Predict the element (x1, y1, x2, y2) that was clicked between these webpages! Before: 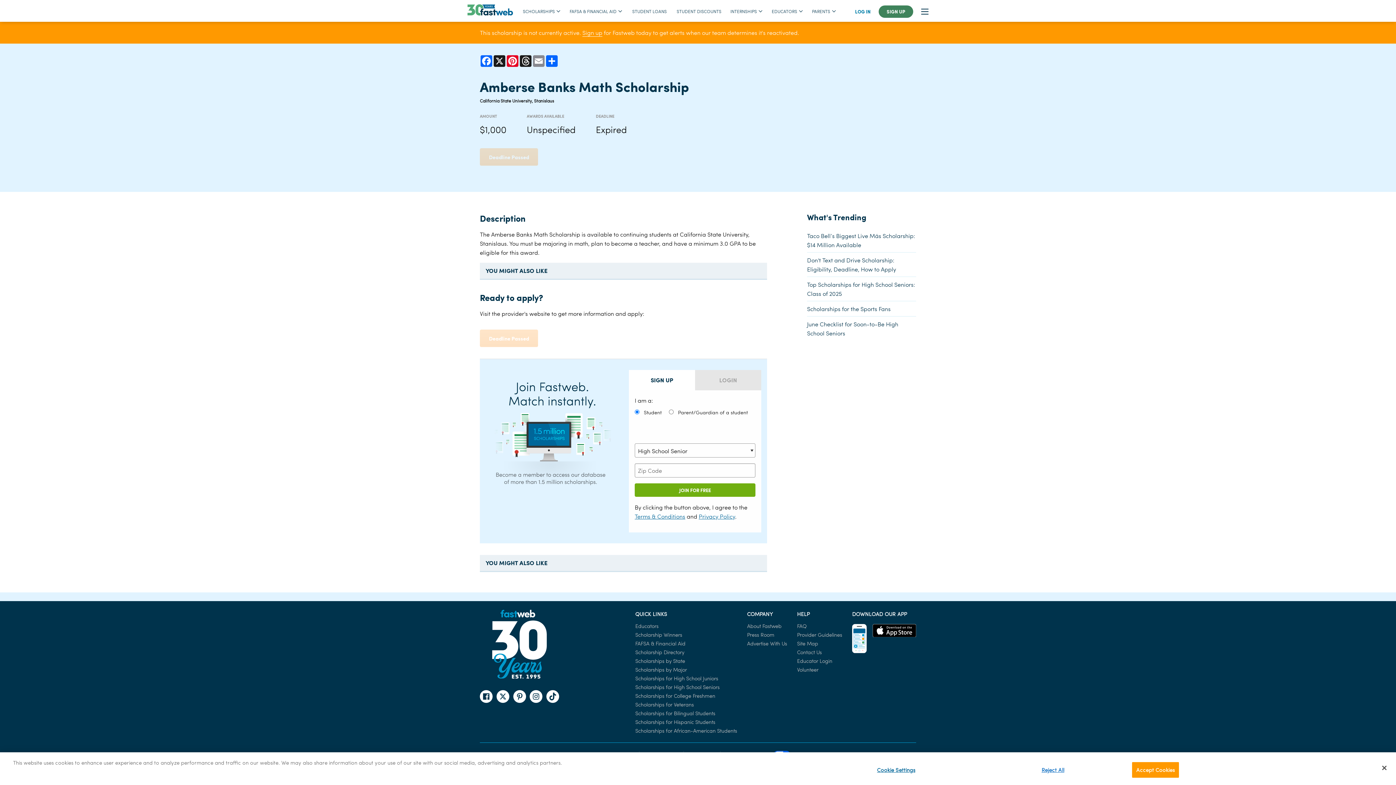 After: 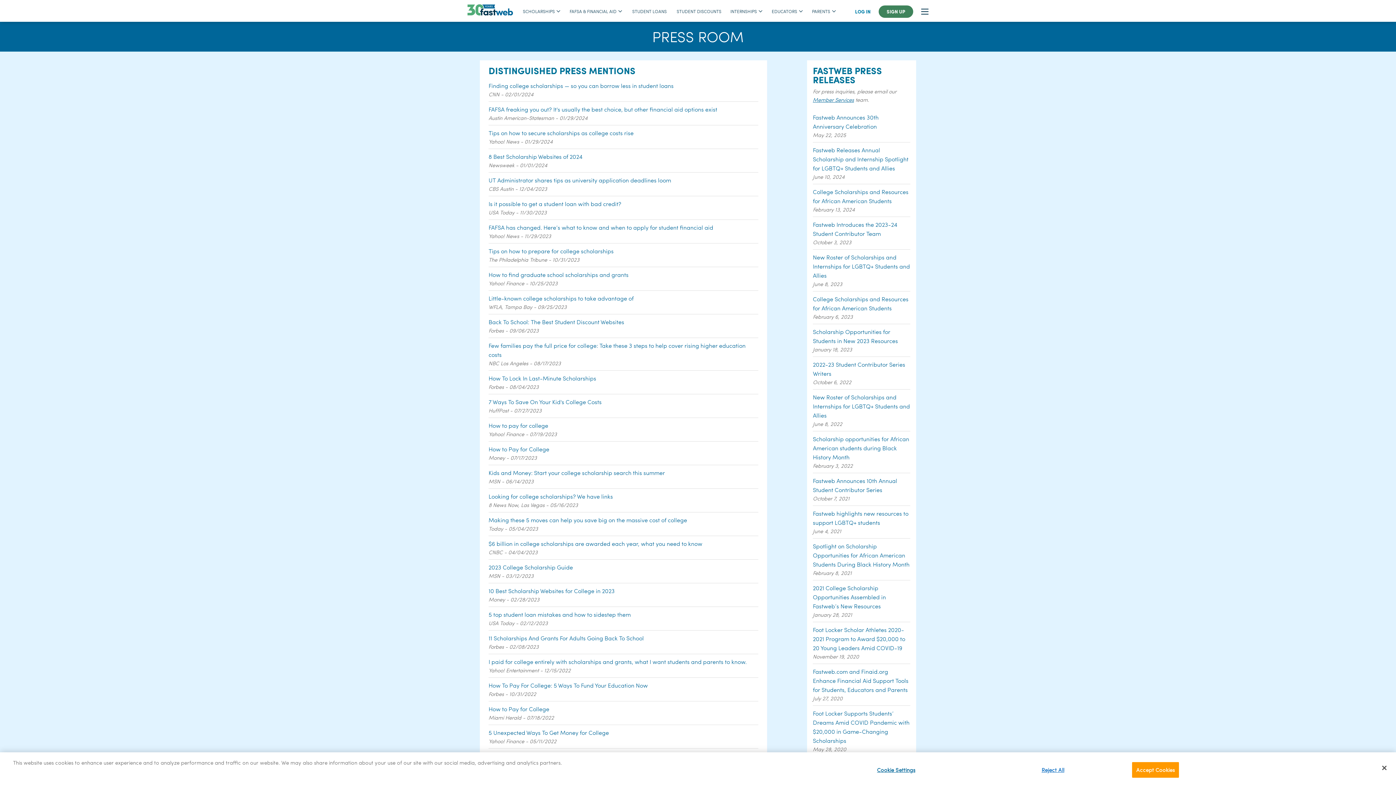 Action: label: Press Room bbox: (747, 631, 774, 638)